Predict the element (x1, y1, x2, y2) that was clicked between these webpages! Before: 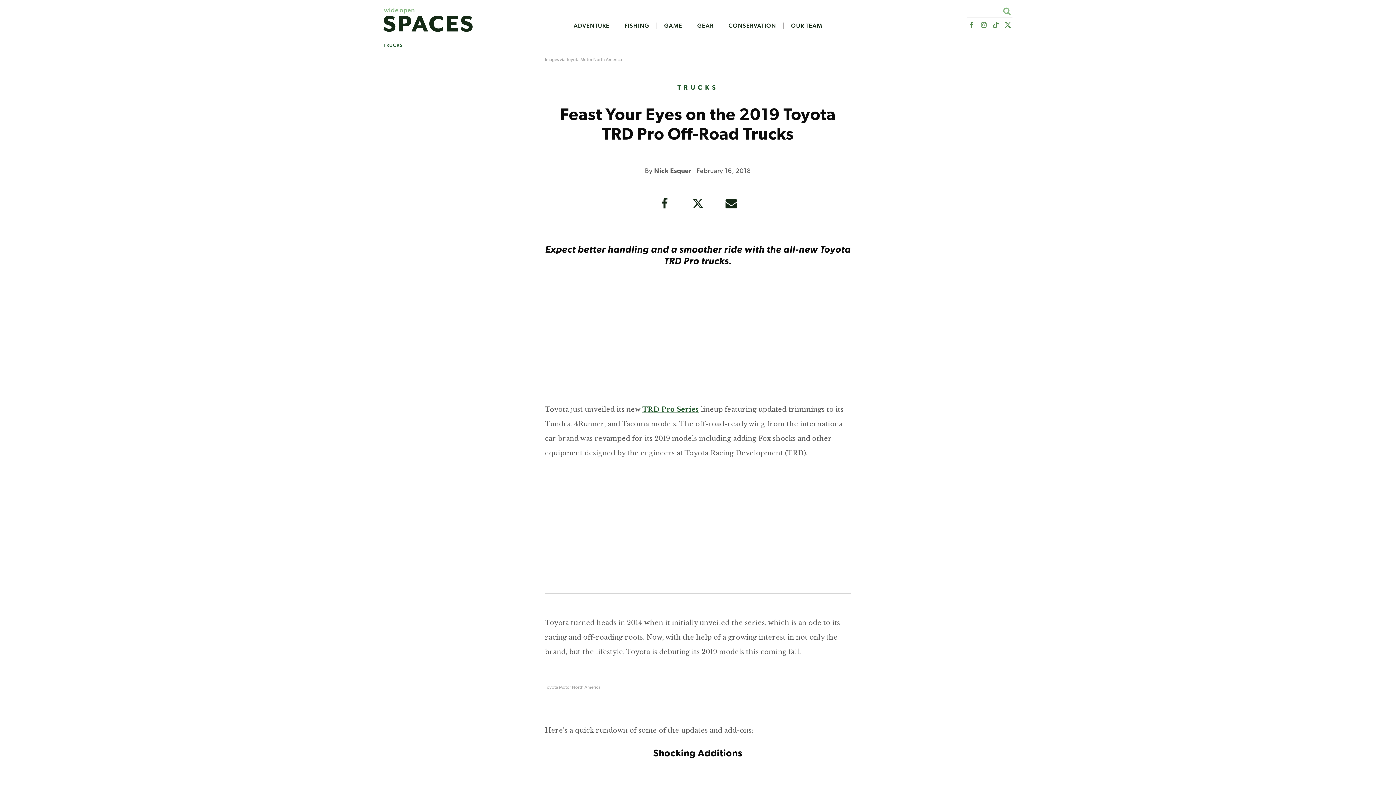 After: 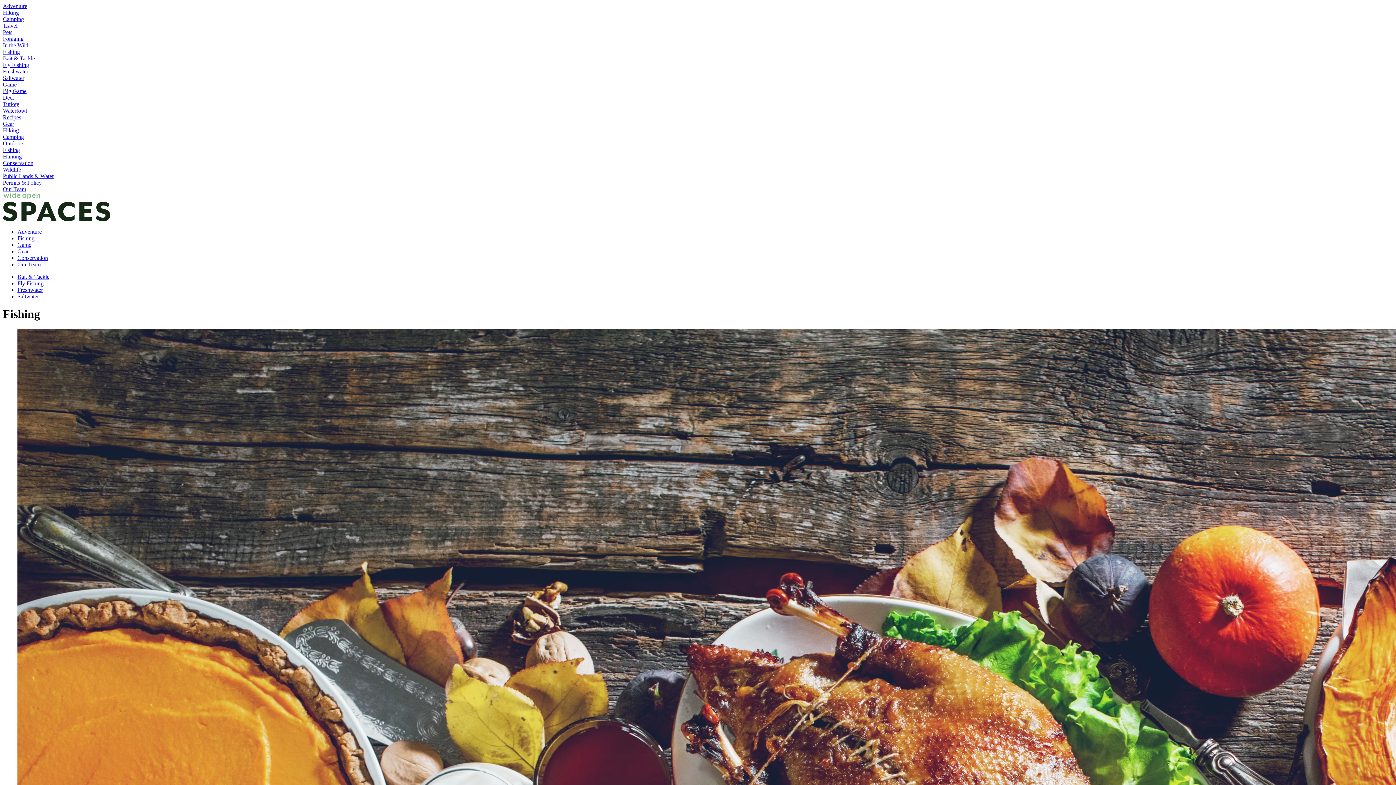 Action: label: FISHING bbox: (617, 22, 657, 29)